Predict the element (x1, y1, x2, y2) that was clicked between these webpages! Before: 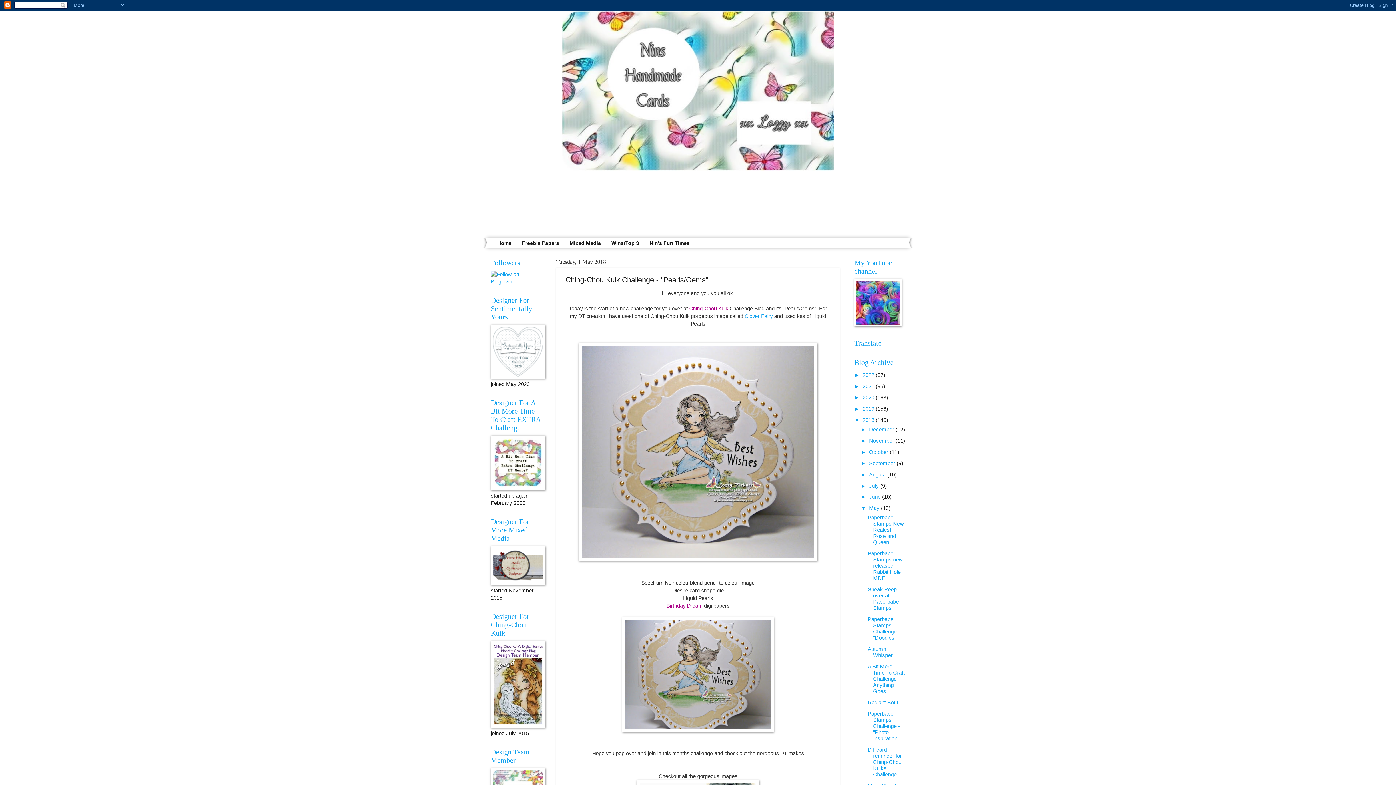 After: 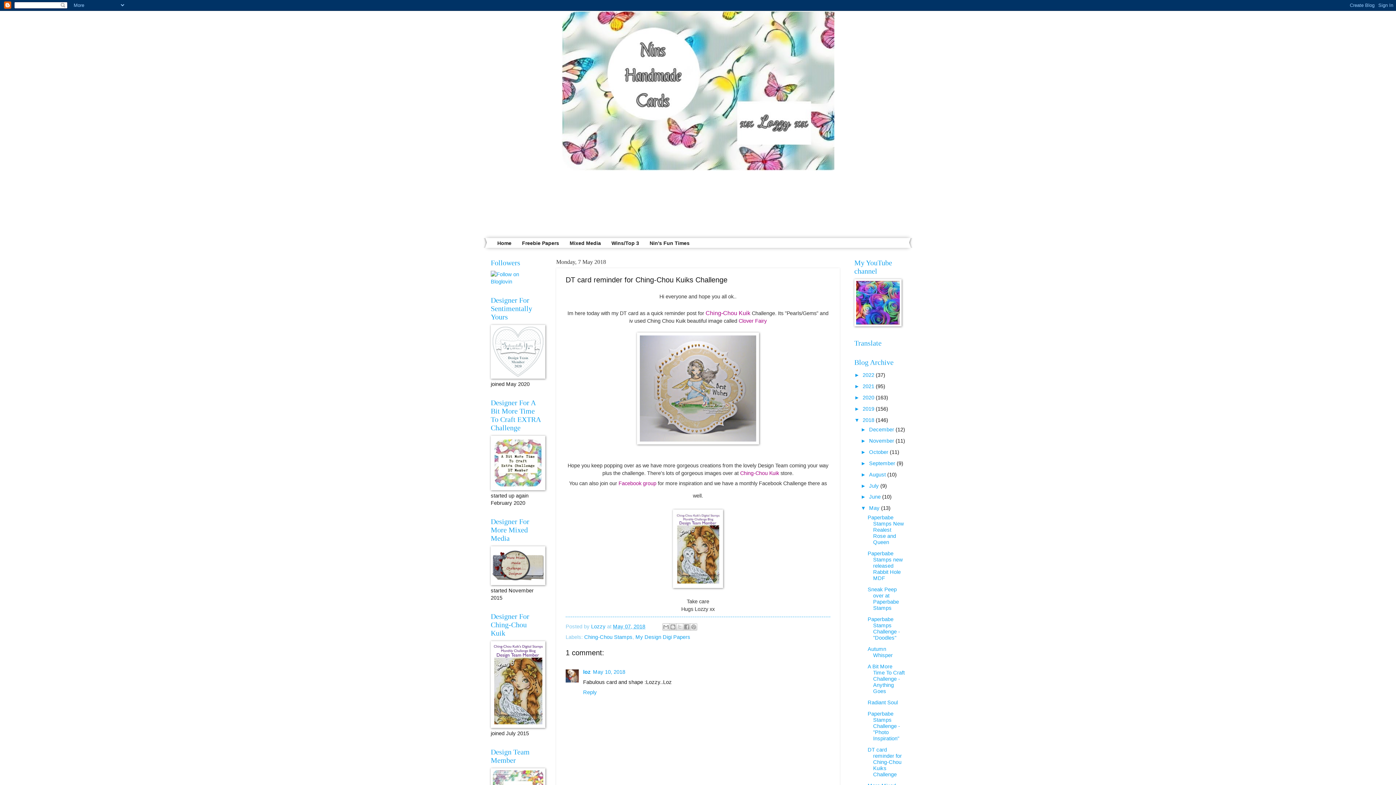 Action: bbox: (867, 747, 902, 777) label: DT card reminder for Ching-Chou Kuiks Challenge